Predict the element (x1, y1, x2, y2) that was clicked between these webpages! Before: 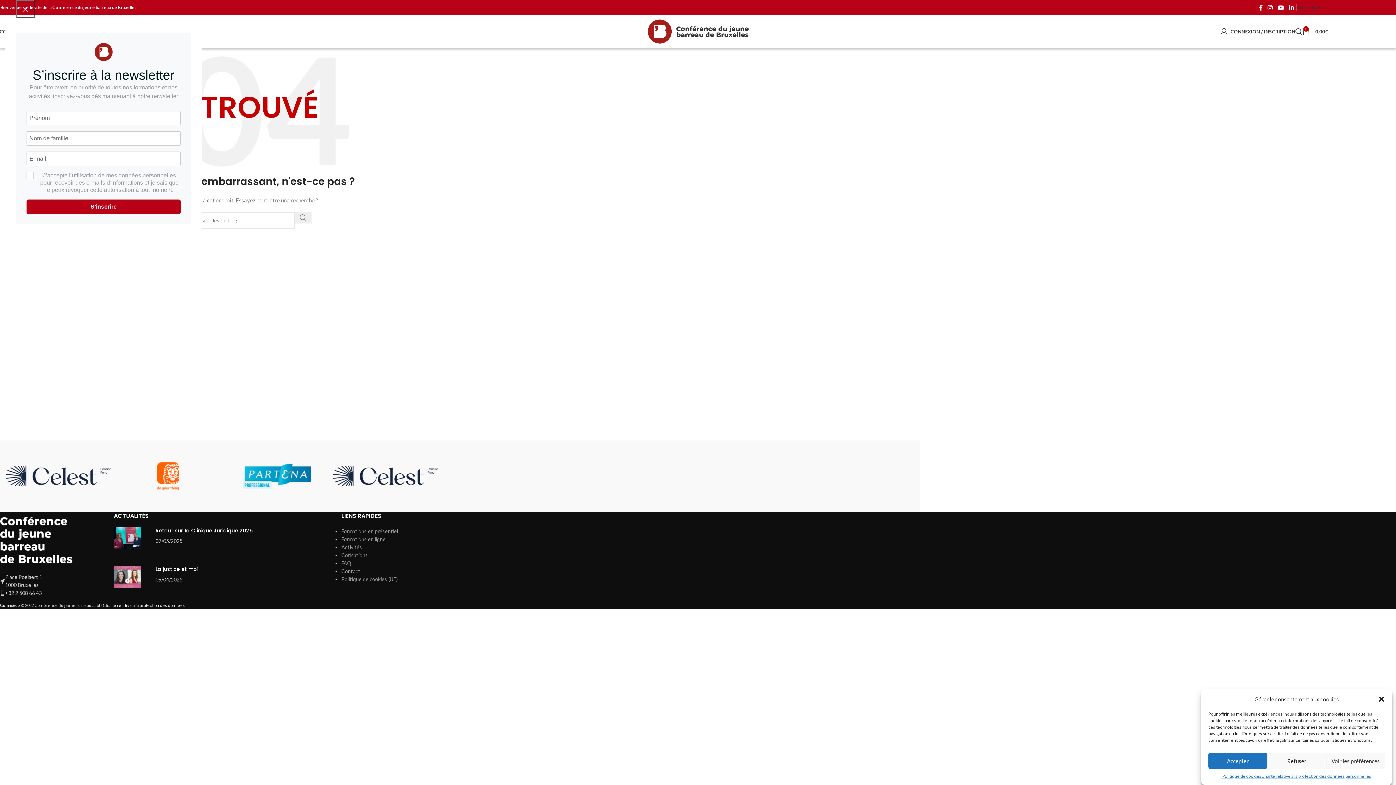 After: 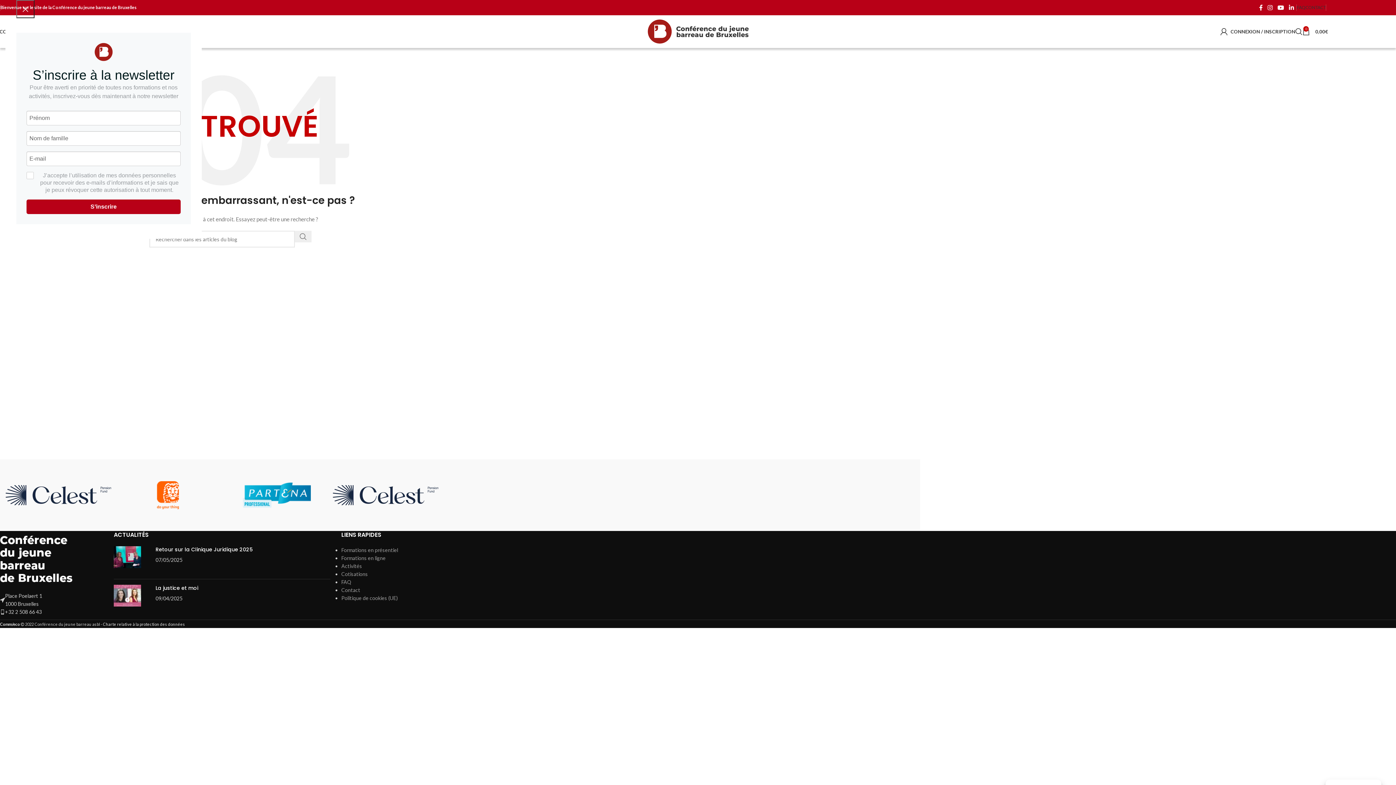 Action: bbox: (1208, 753, 1267, 769) label: Accepter